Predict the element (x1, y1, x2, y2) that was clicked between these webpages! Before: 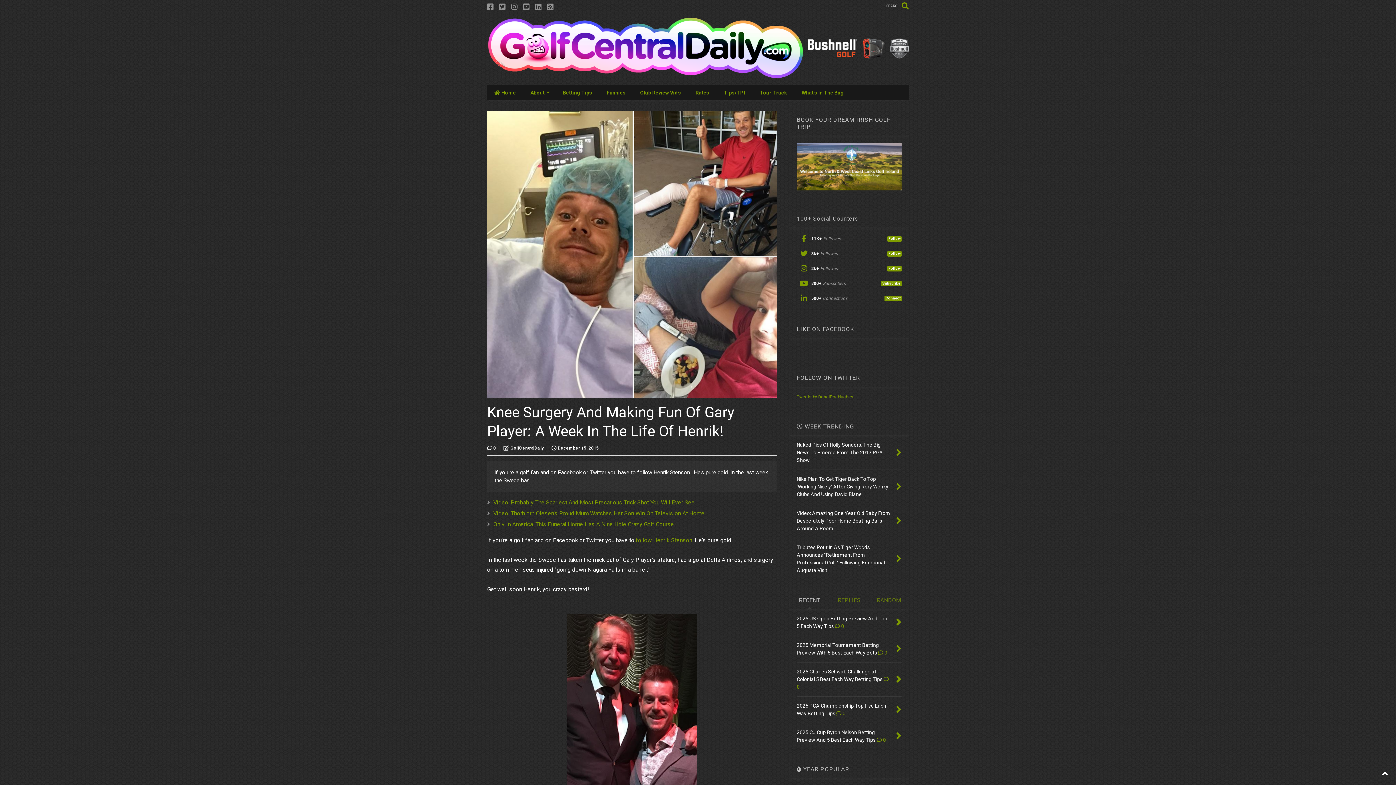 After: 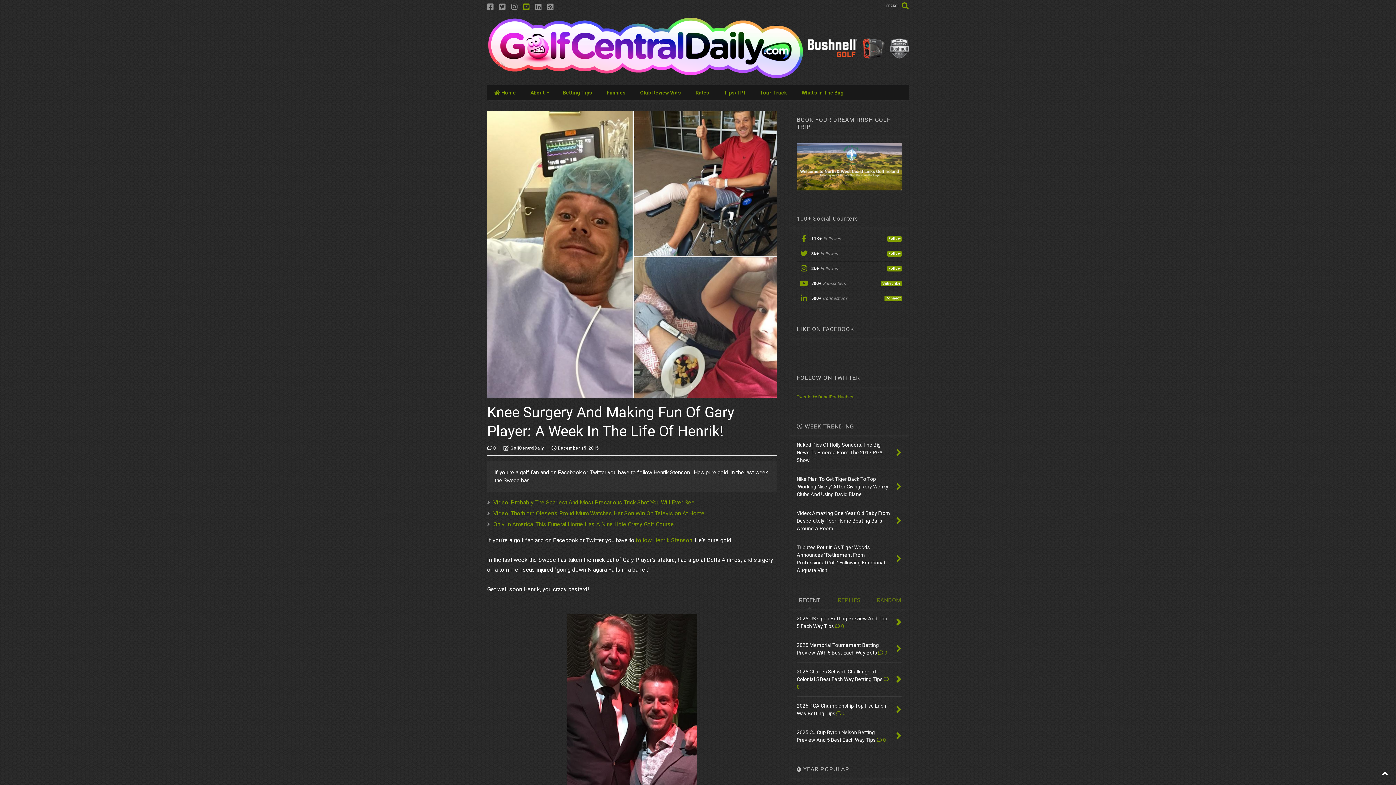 Action: bbox: (523, 0, 529, 13)